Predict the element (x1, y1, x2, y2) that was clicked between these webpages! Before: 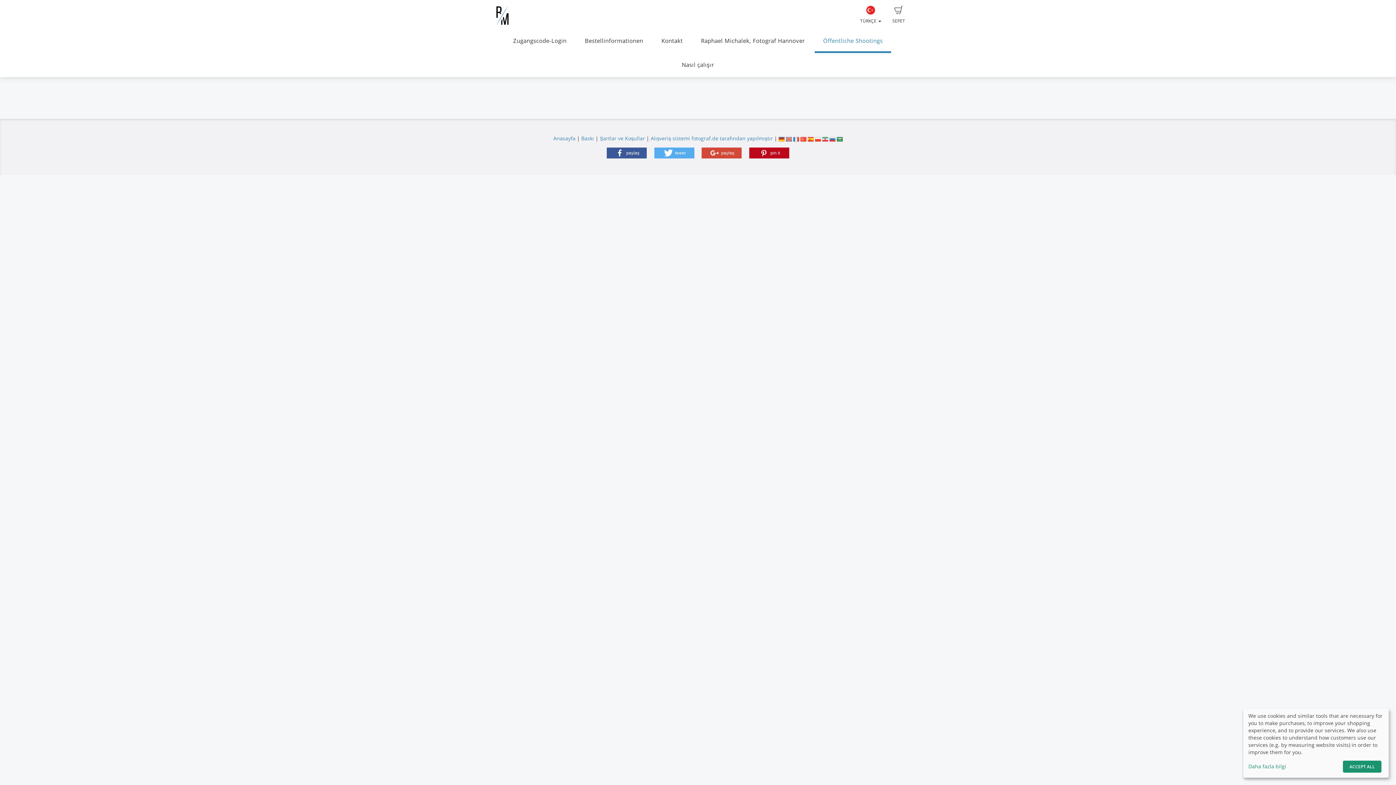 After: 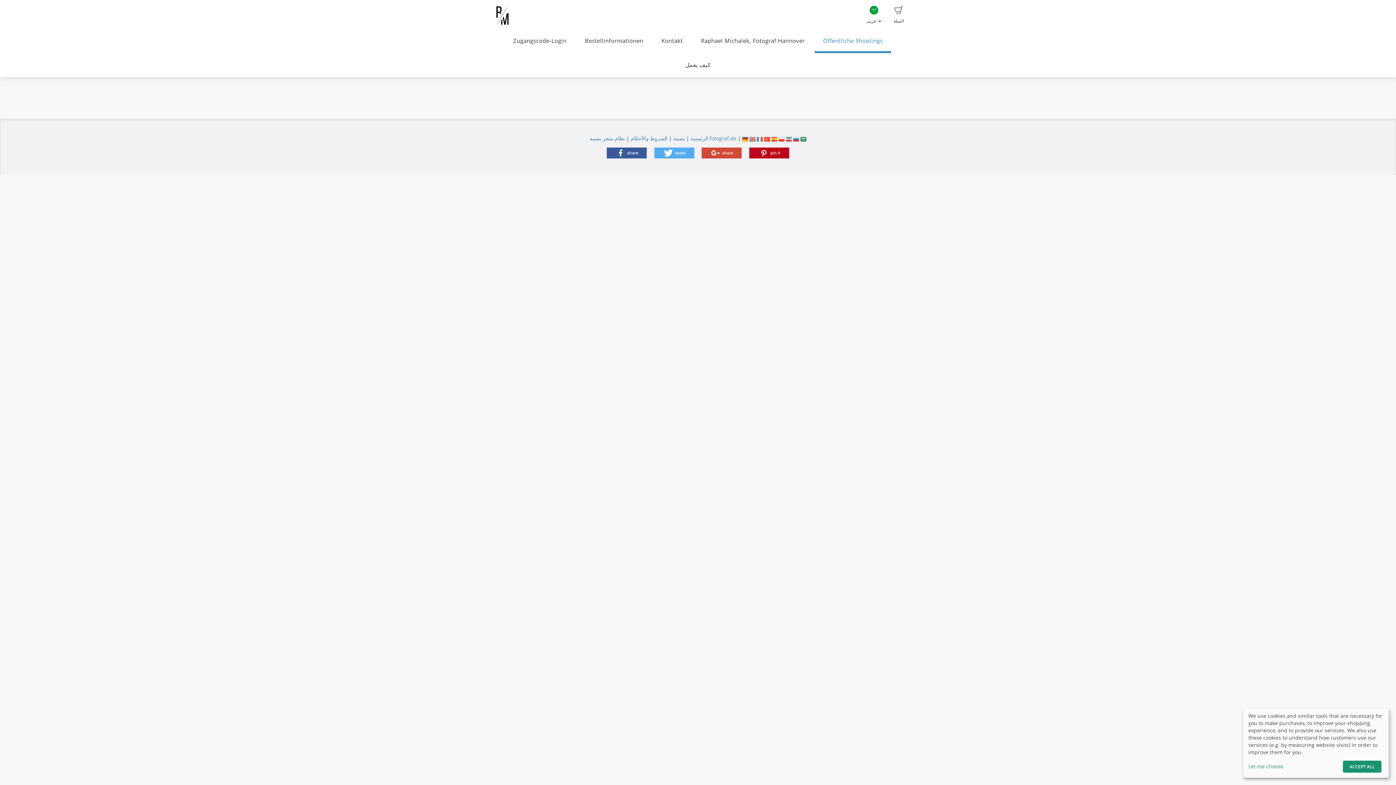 Action: bbox: (837, 135, 842, 141)